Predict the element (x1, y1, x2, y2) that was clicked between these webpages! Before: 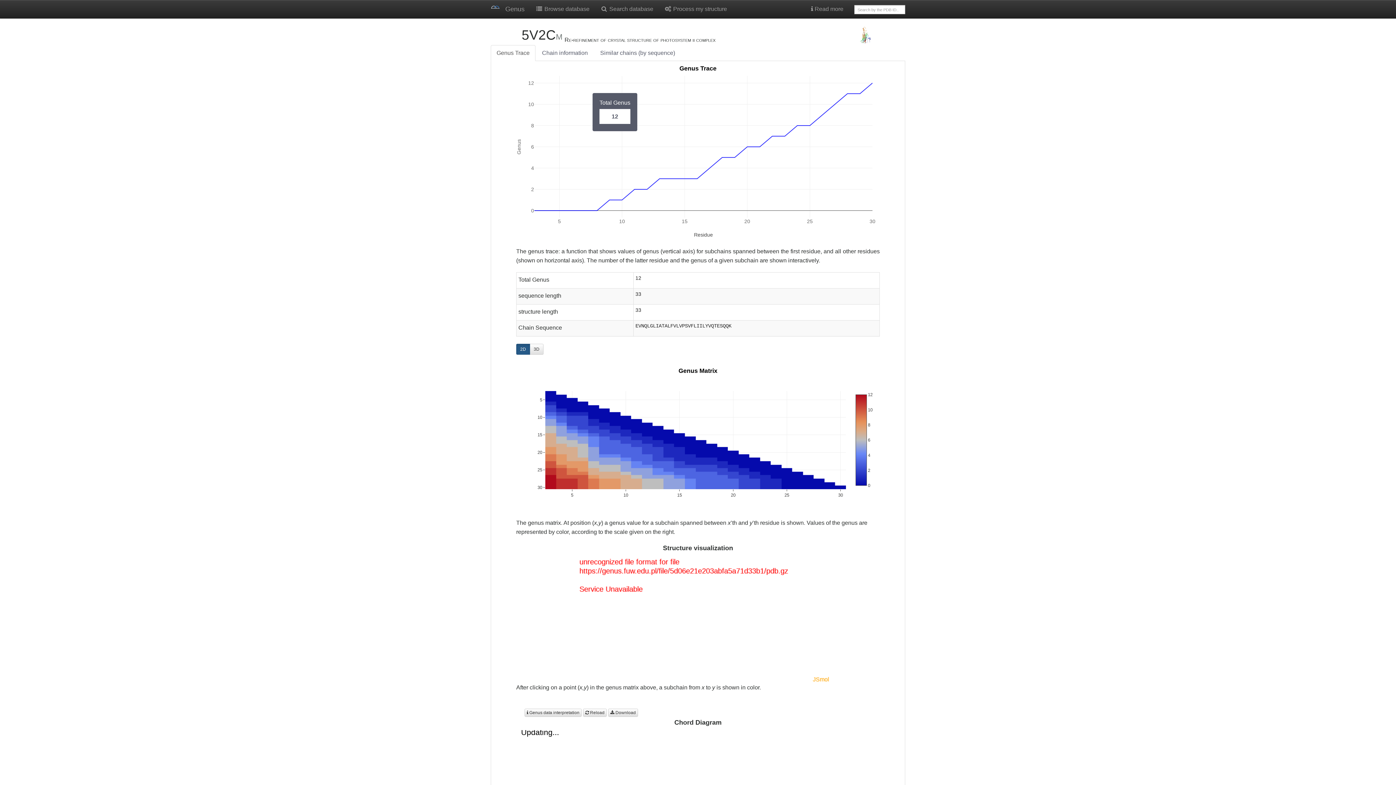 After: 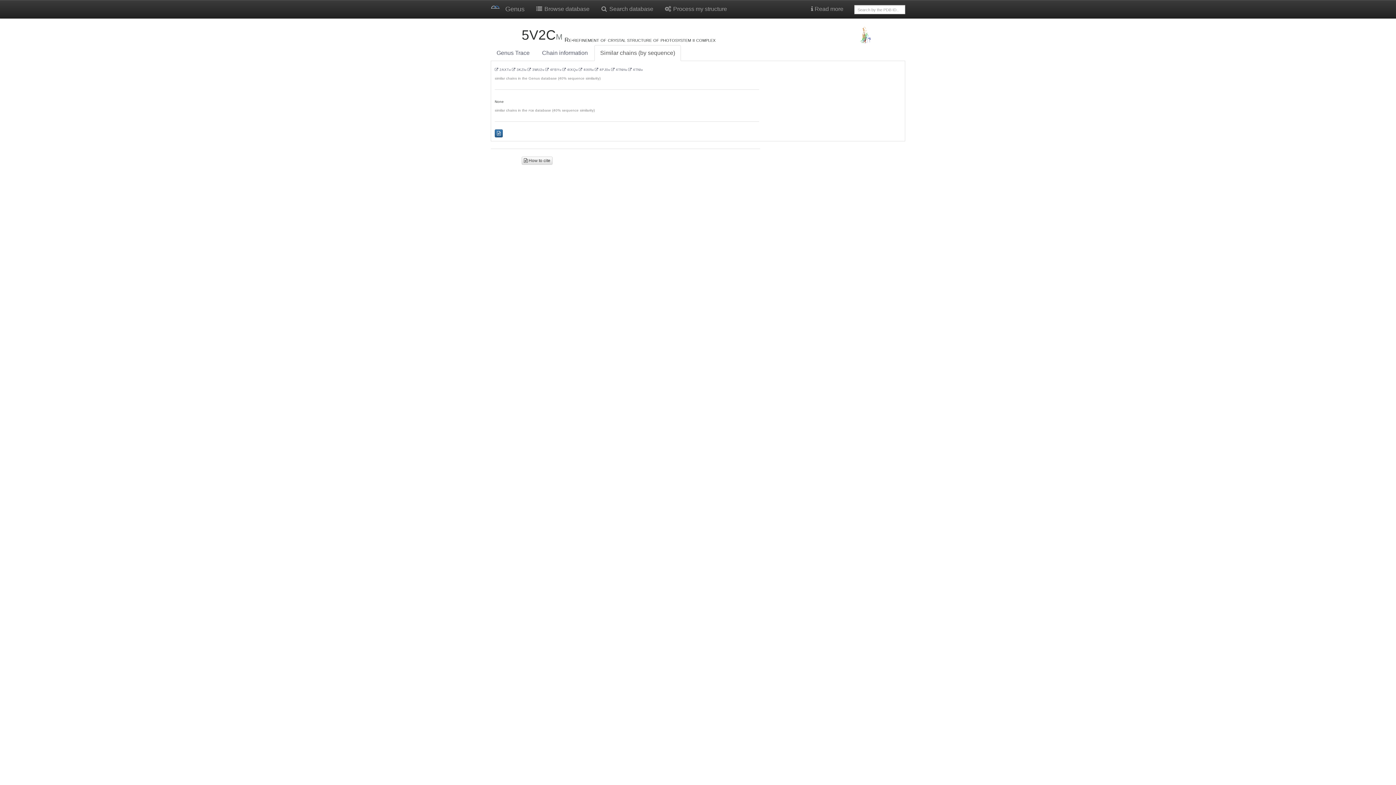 Action: label: Similar chains (by sequence) bbox: (594, 45, 681, 61)